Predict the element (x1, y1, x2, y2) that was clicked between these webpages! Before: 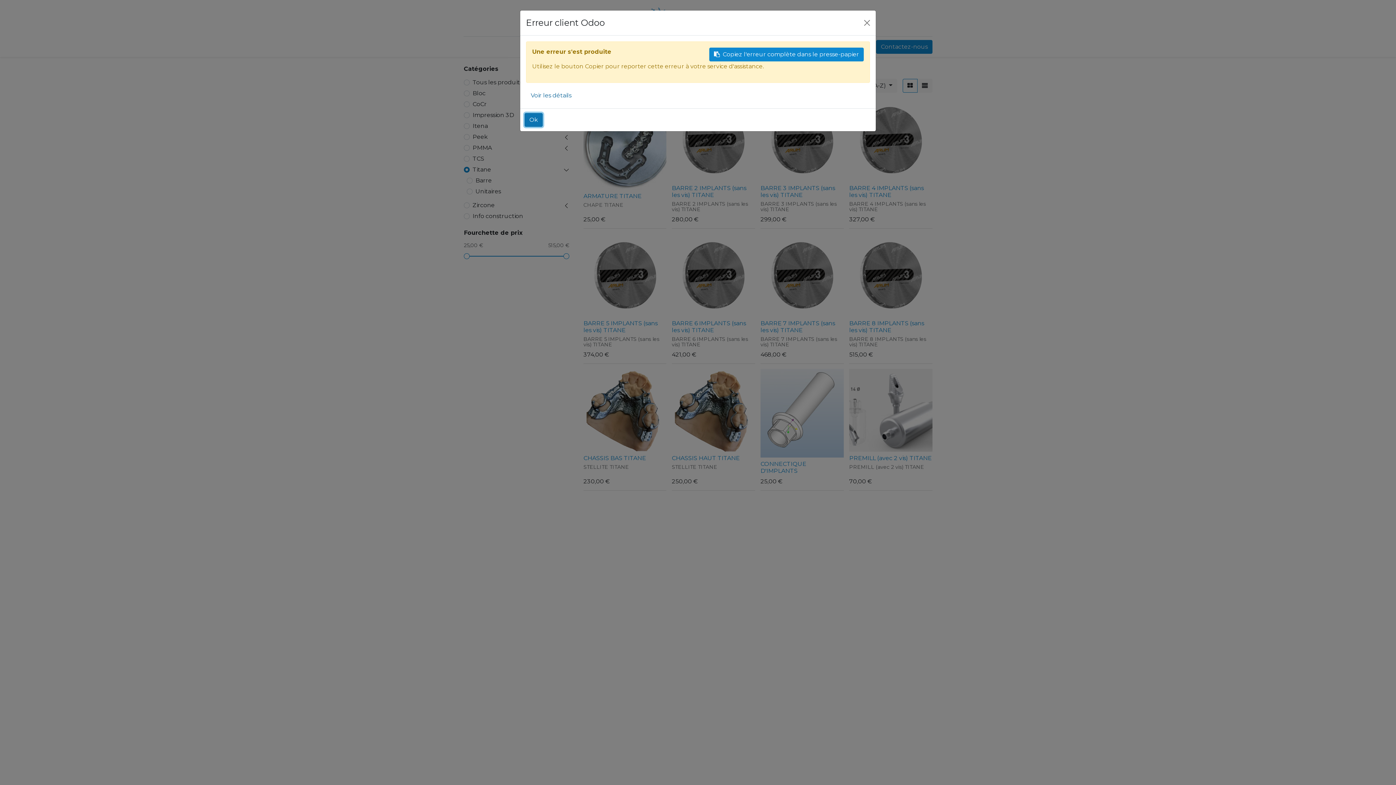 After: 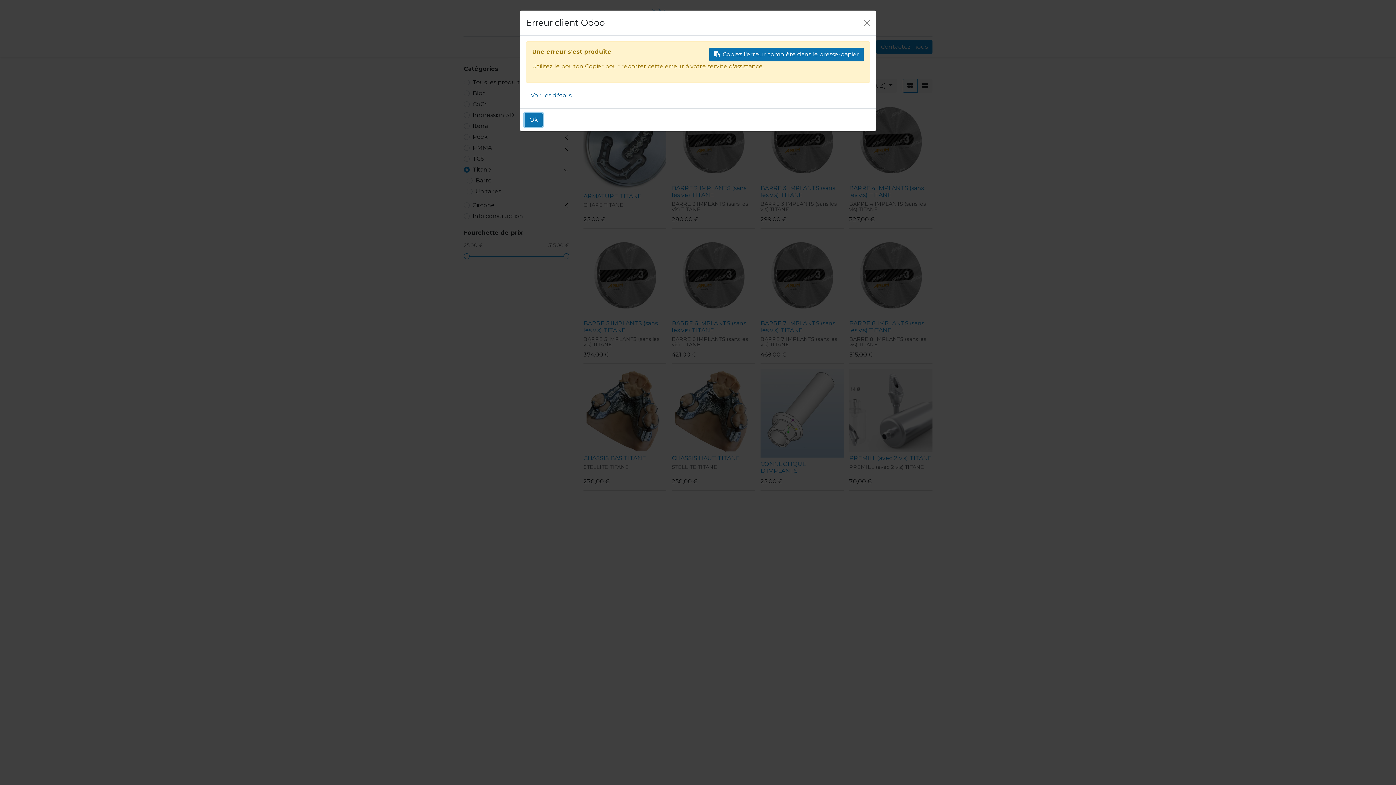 Action: label: Copiez l'erreur complète dans le presse-papier bbox: (709, 47, 864, 61)